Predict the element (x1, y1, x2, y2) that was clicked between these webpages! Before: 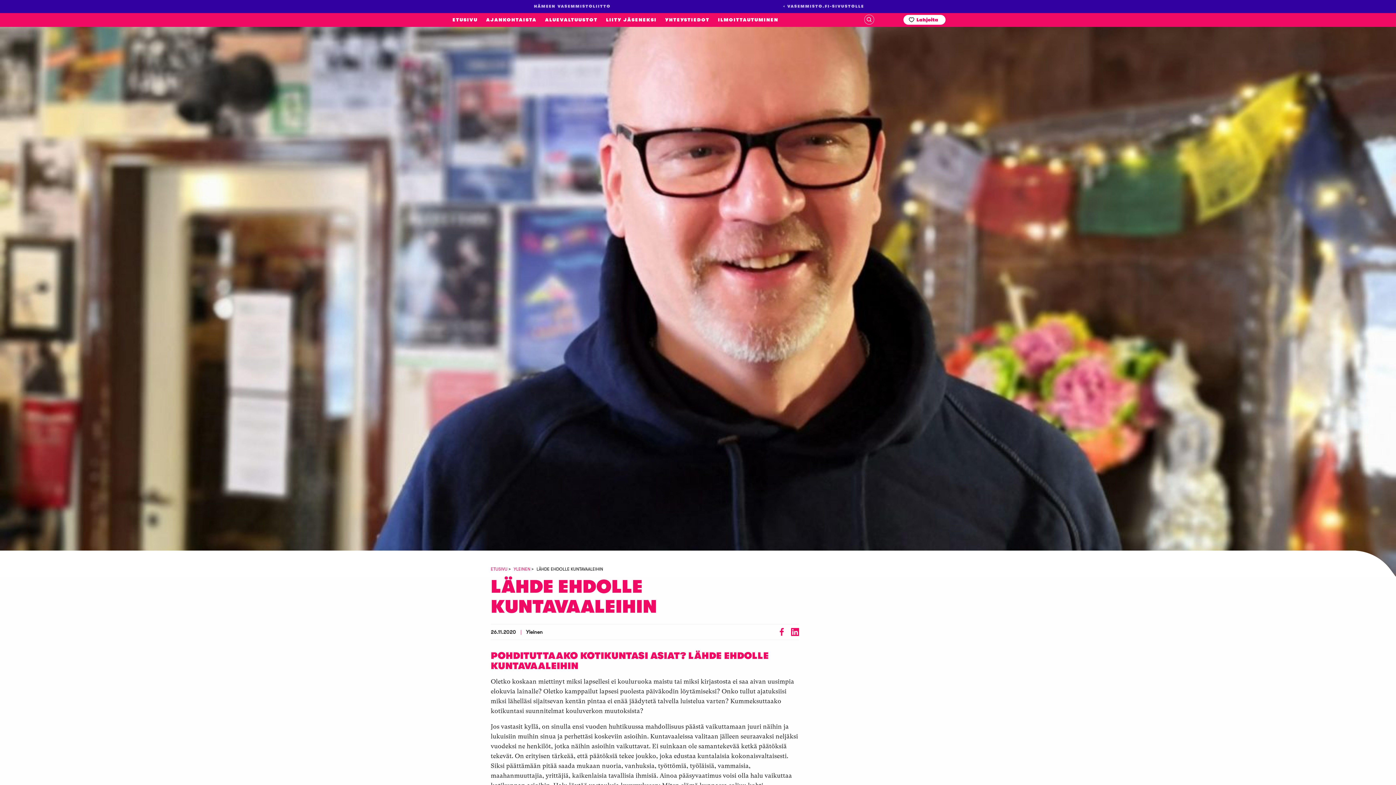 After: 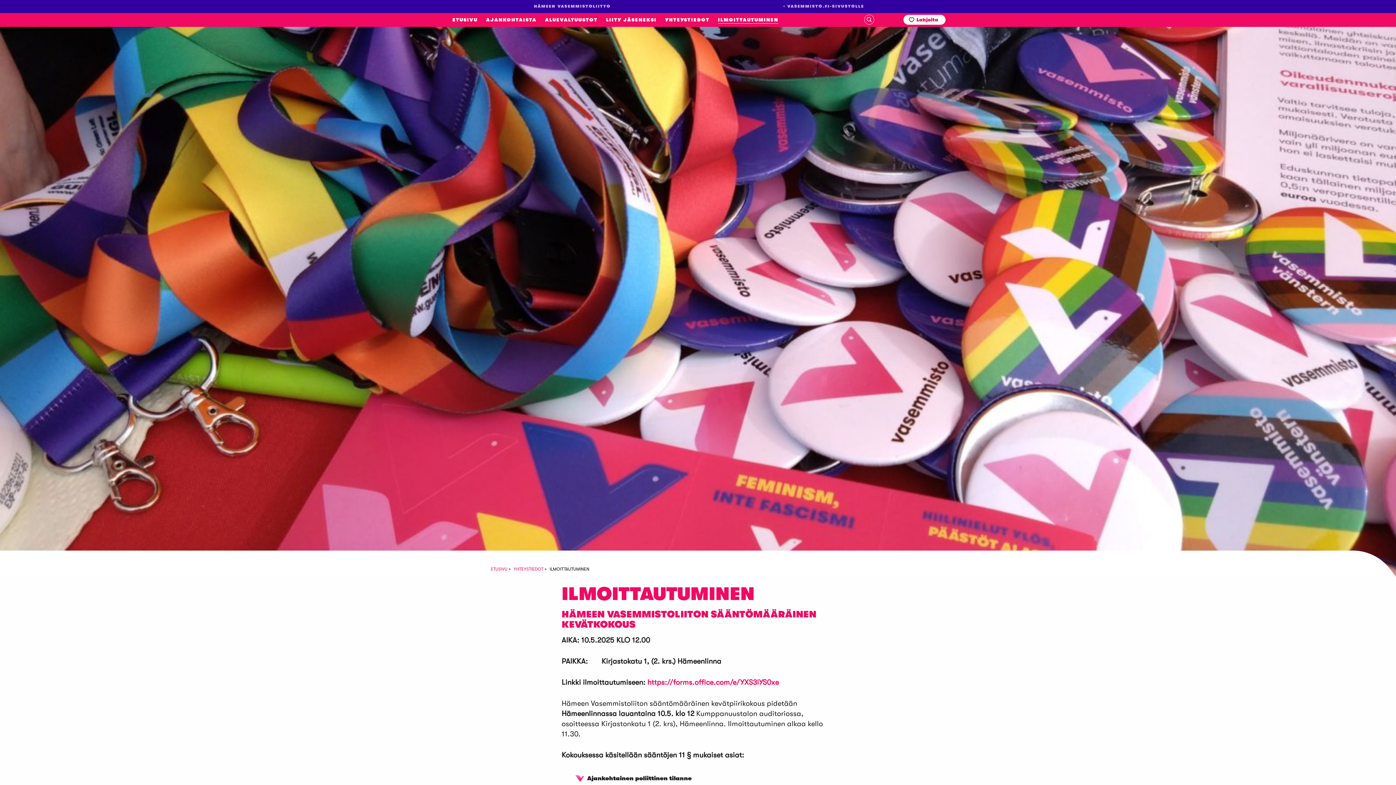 Action: label: ILMOITTAUTUMINEN bbox: (714, 17, 782, 22)